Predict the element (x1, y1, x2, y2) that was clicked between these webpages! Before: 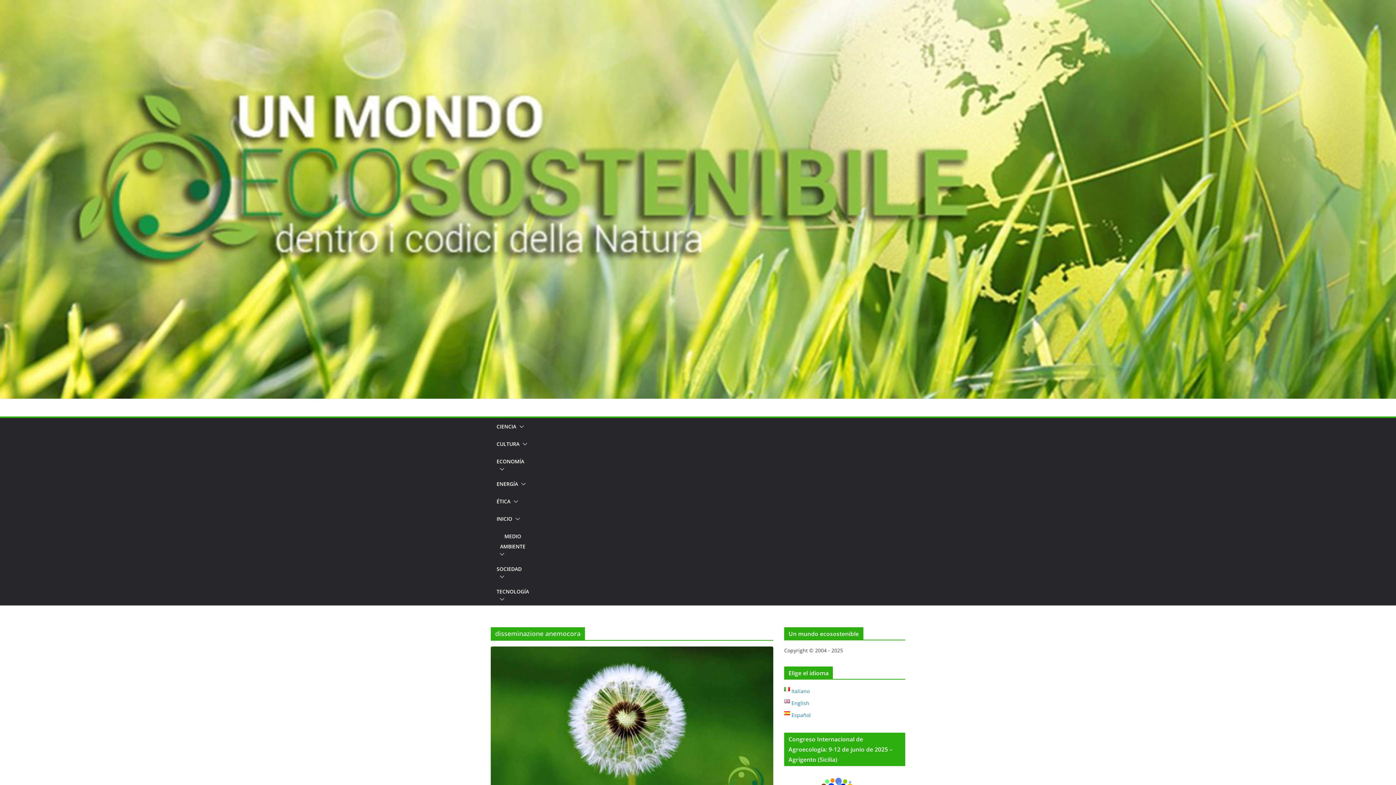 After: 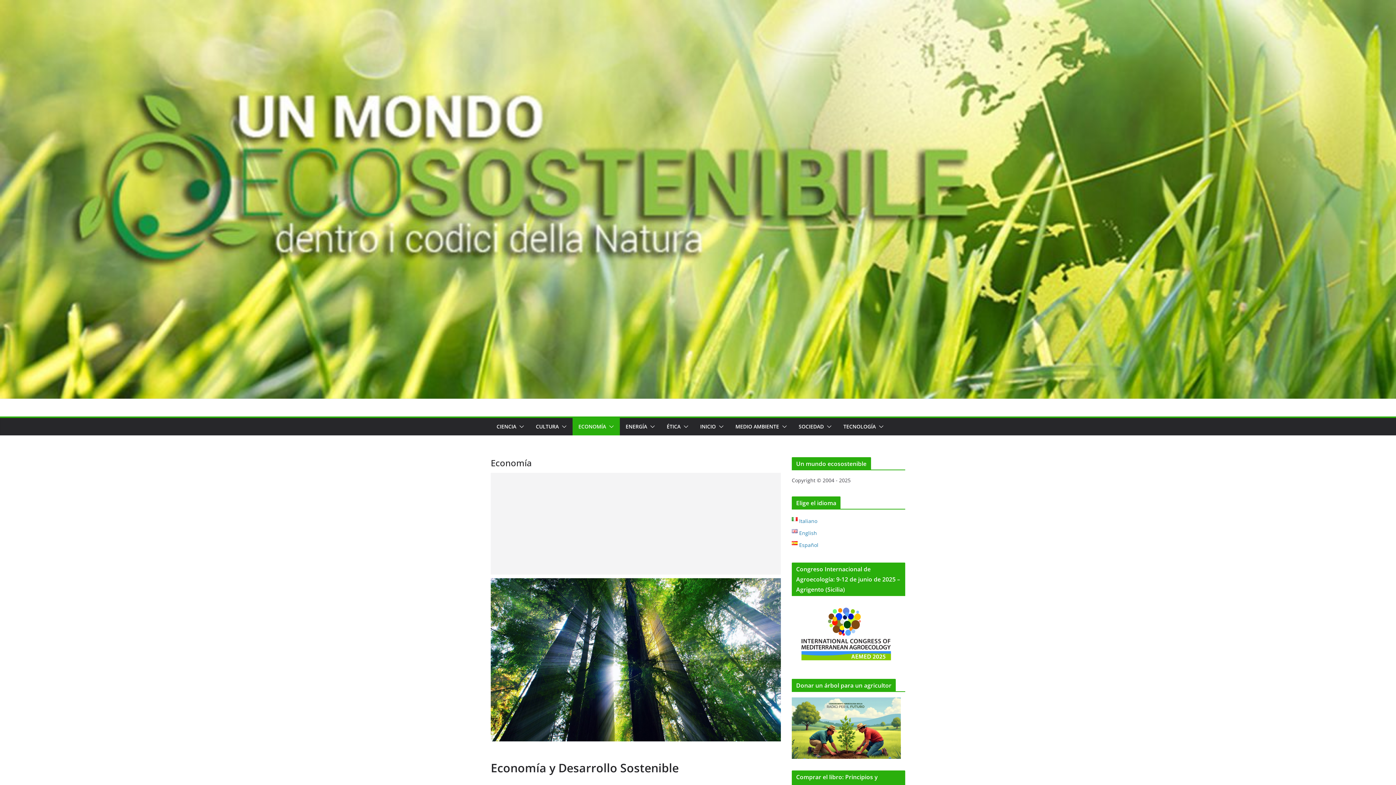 Action: label: ECONOMÍA bbox: (496, 456, 529, 466)